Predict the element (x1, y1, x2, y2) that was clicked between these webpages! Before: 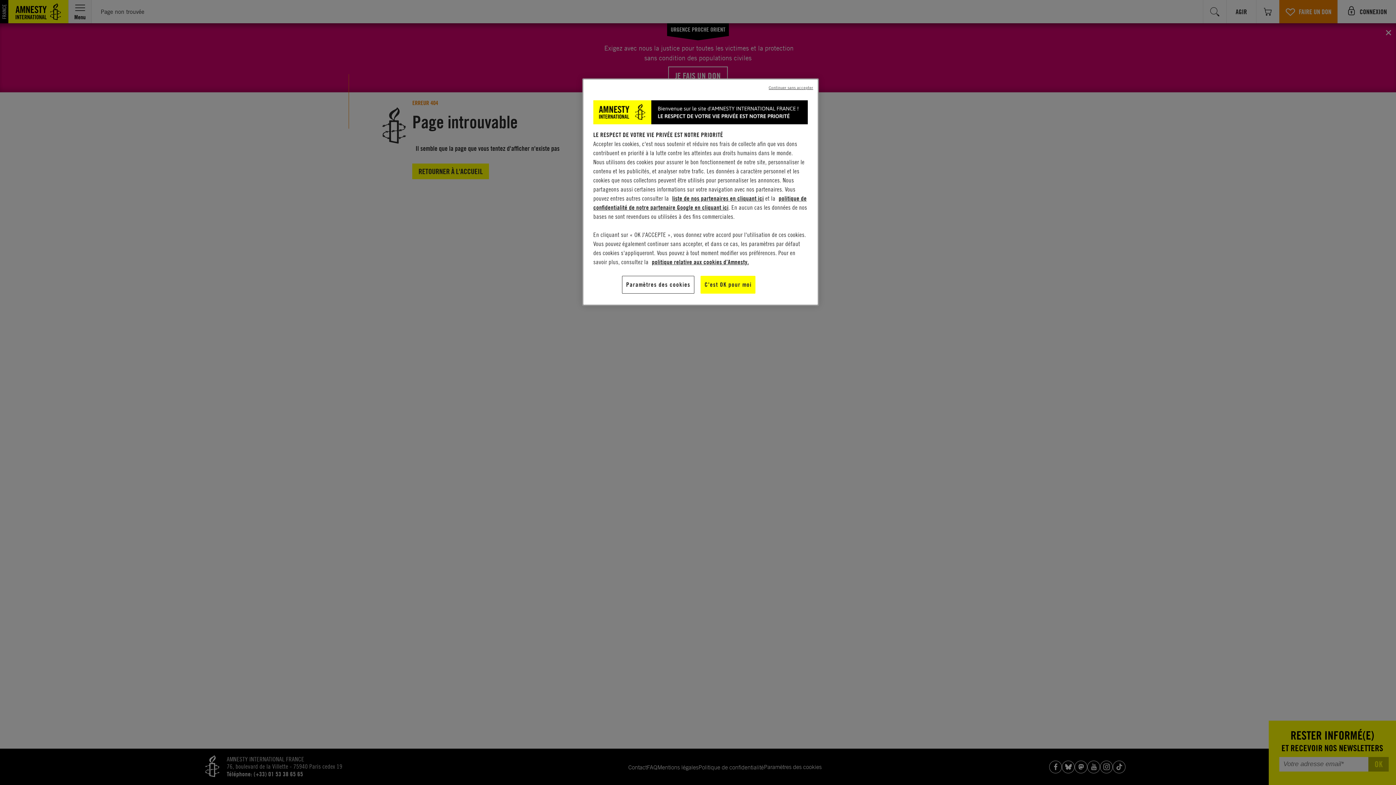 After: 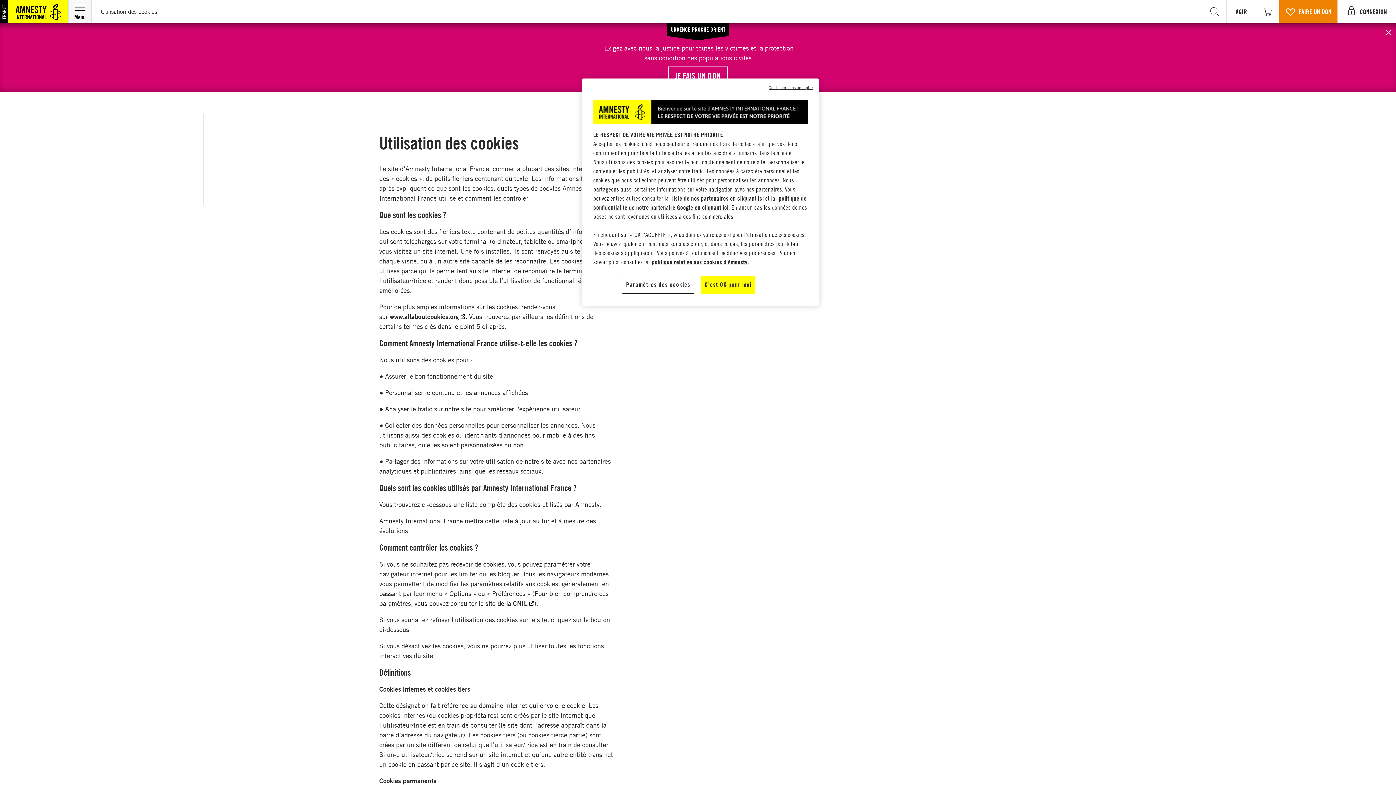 Action: bbox: (652, 258, 749, 266) label: politique relative aux cookies d’Amnesty.